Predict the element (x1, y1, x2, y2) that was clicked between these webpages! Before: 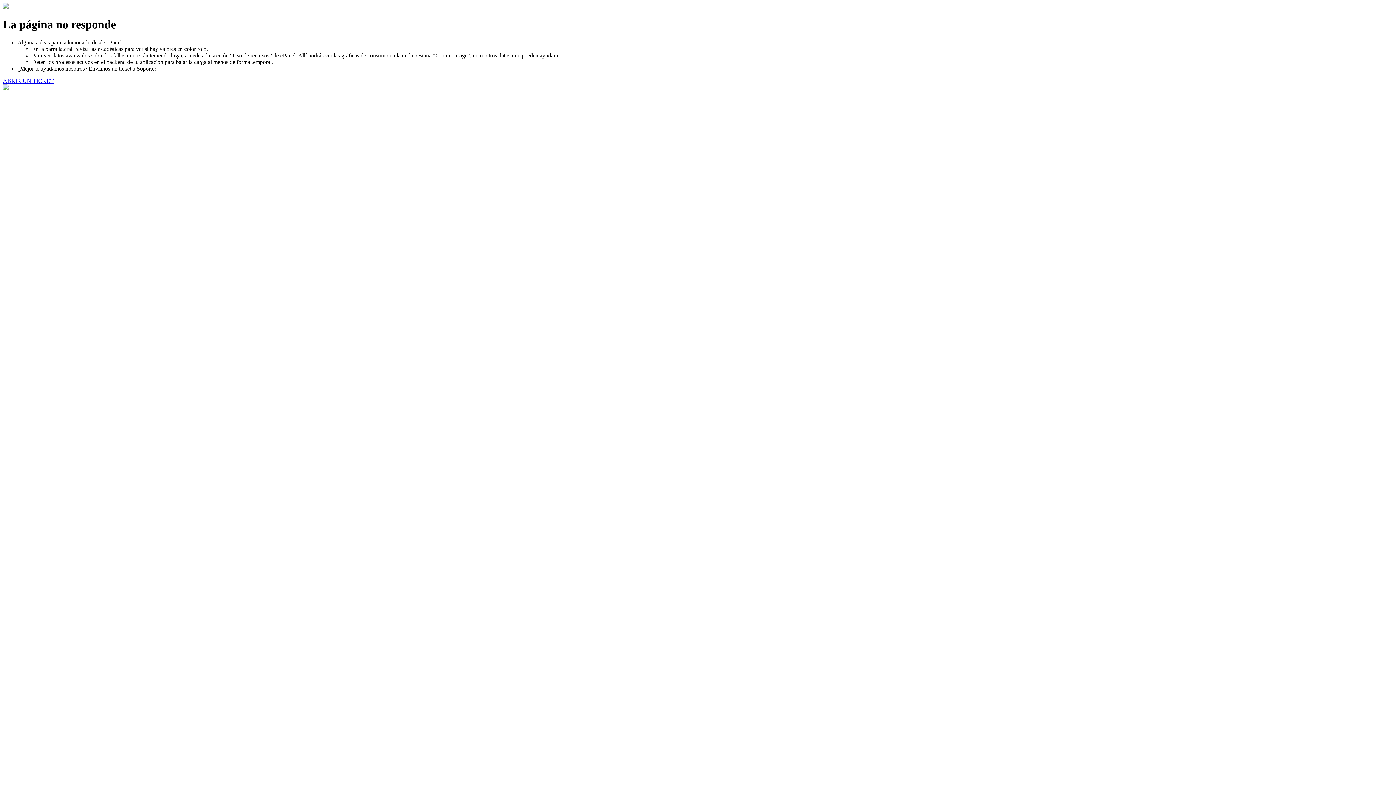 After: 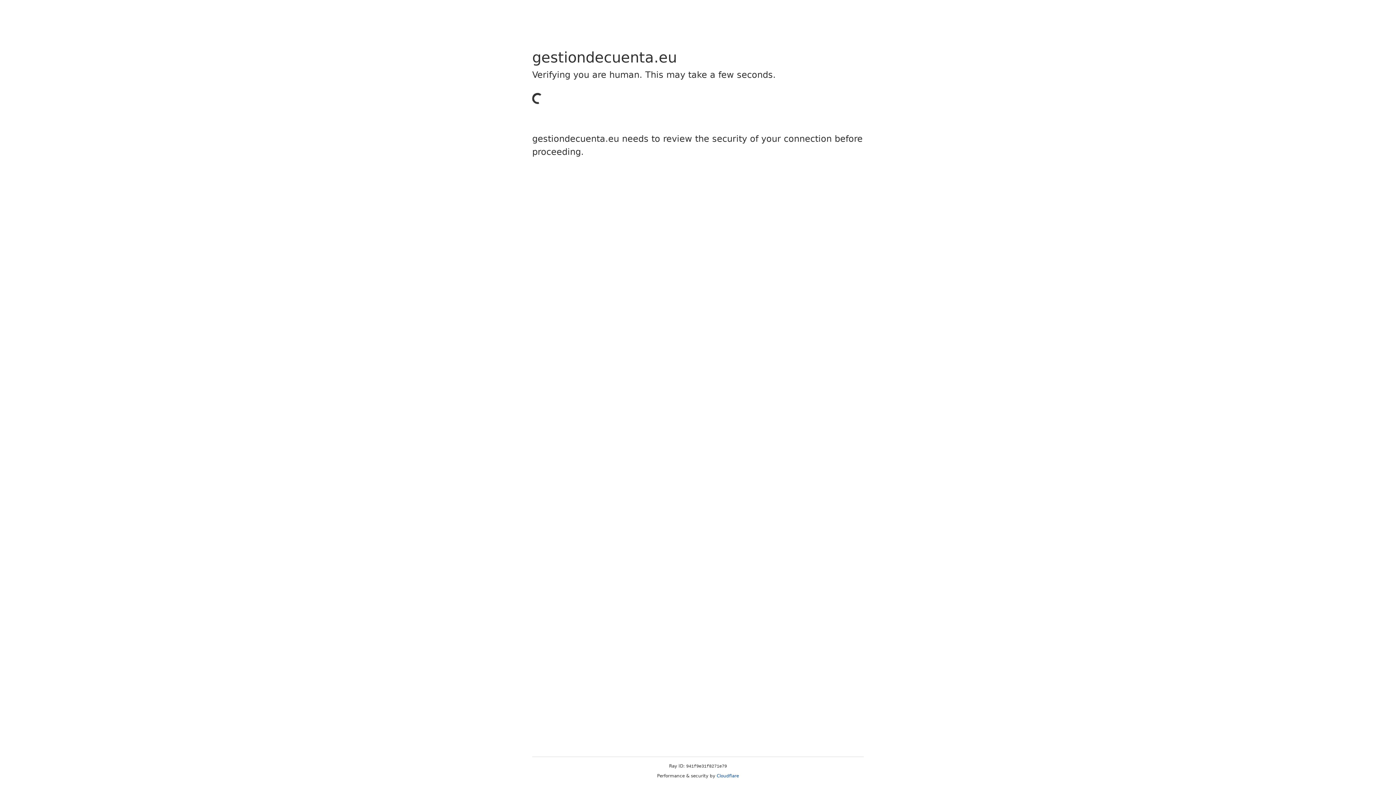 Action: label: ABRIR UN TICKET bbox: (2, 77, 53, 83)